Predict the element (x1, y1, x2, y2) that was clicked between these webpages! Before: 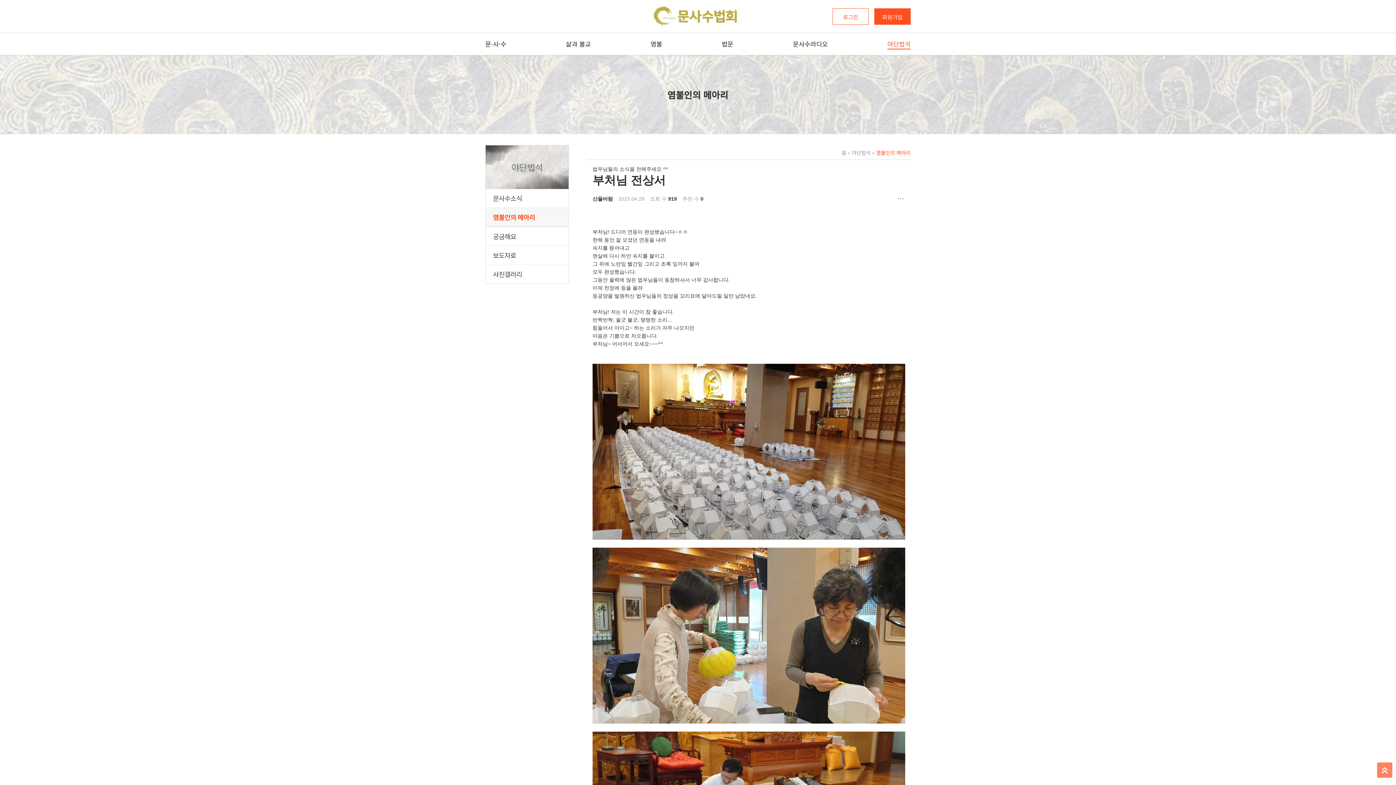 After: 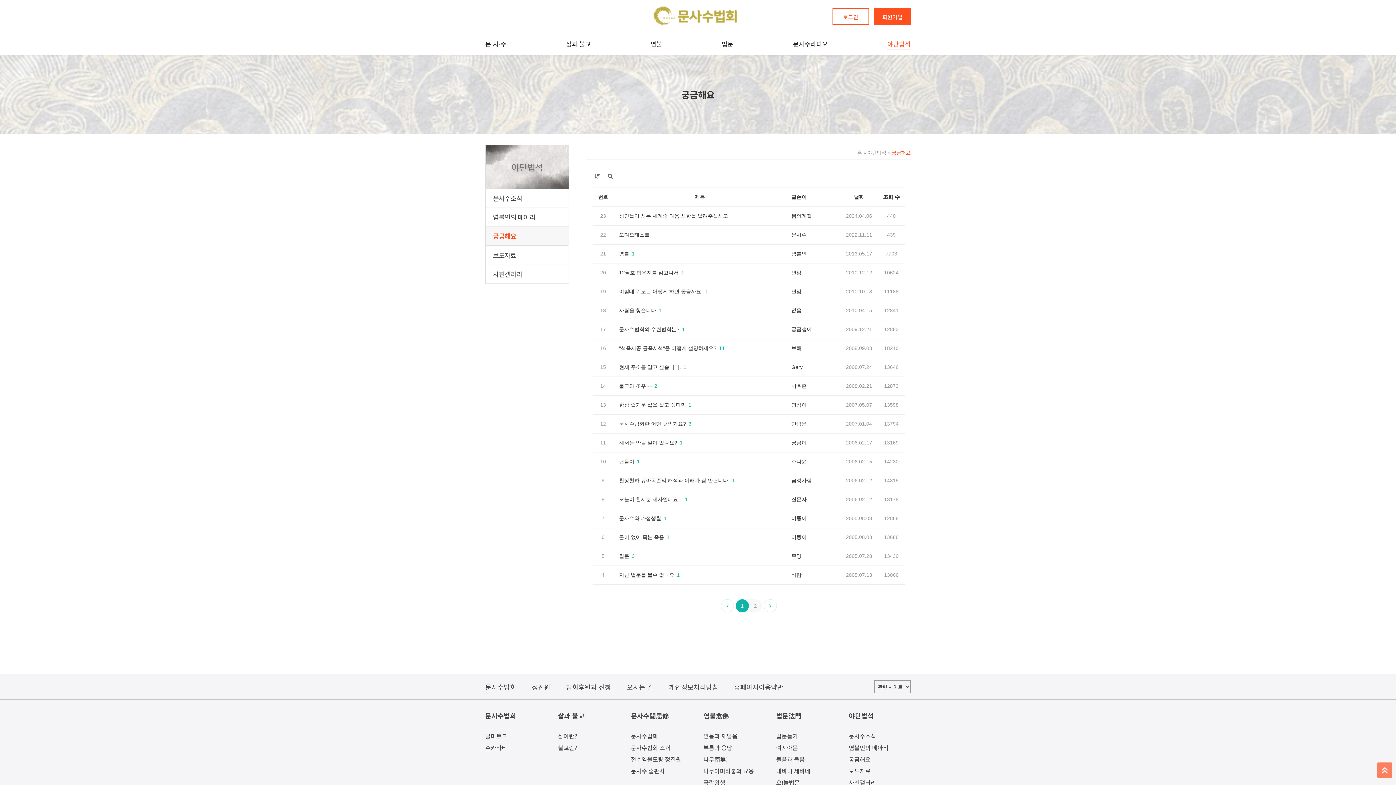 Action: bbox: (485, 227, 568, 245) label: 궁금해요